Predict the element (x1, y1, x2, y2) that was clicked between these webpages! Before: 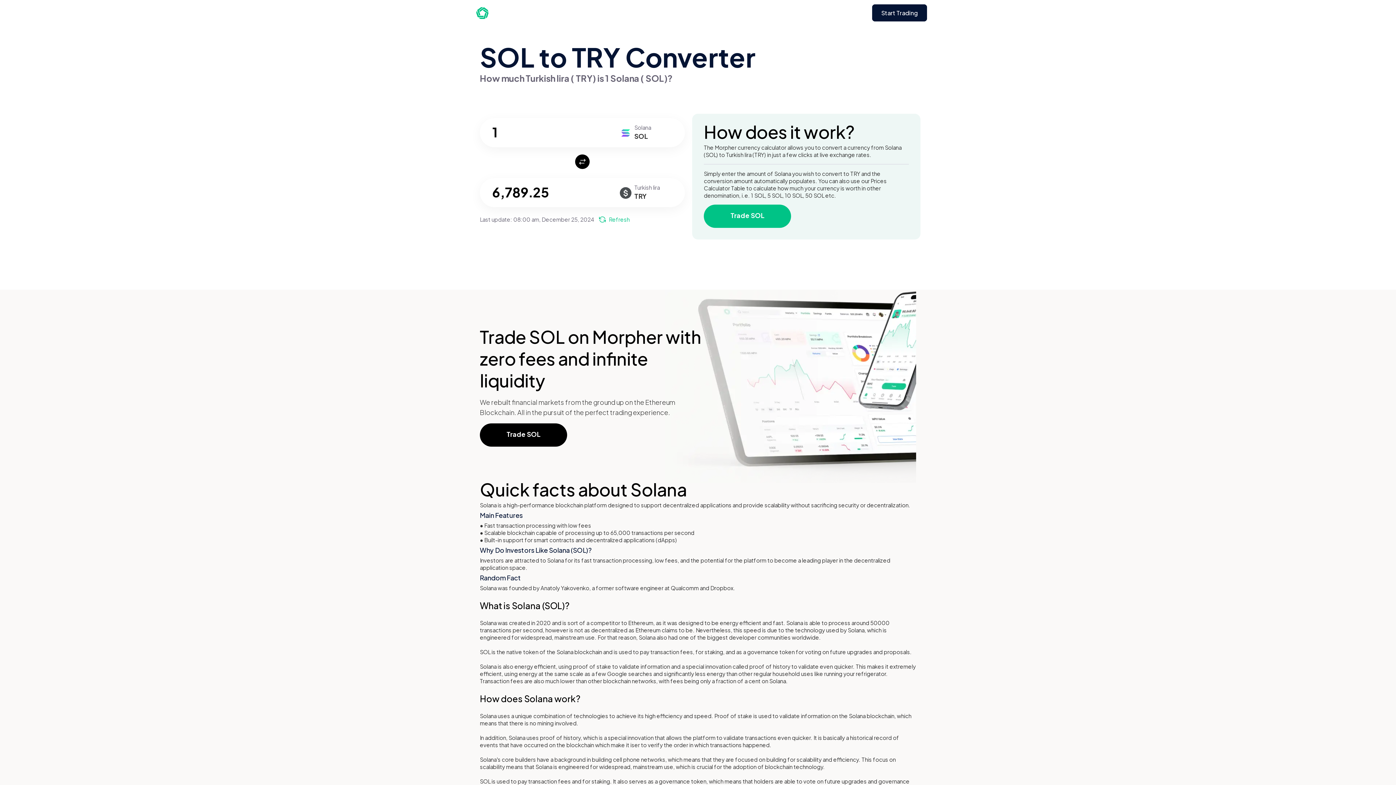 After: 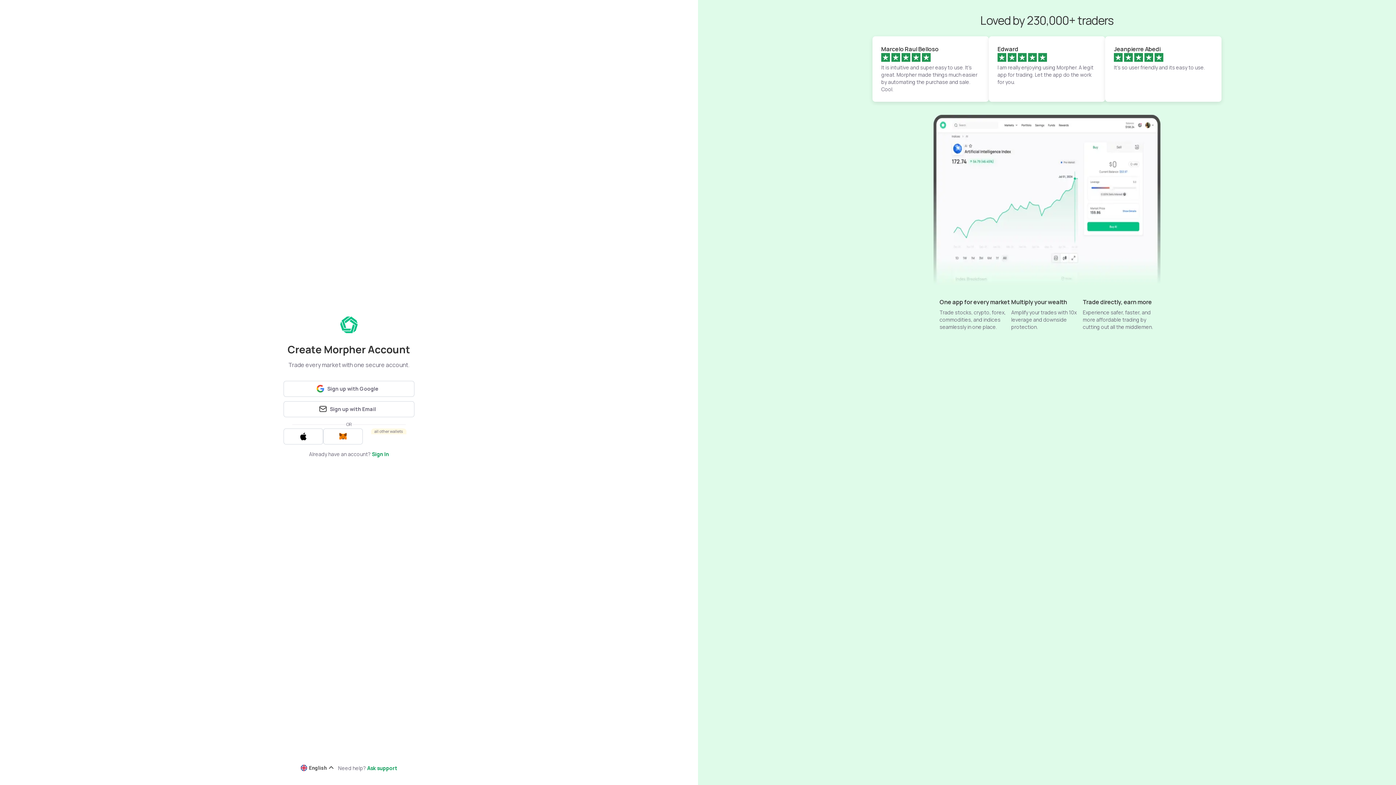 Action: label: Start Trading bbox: (872, 4, 927, 21)